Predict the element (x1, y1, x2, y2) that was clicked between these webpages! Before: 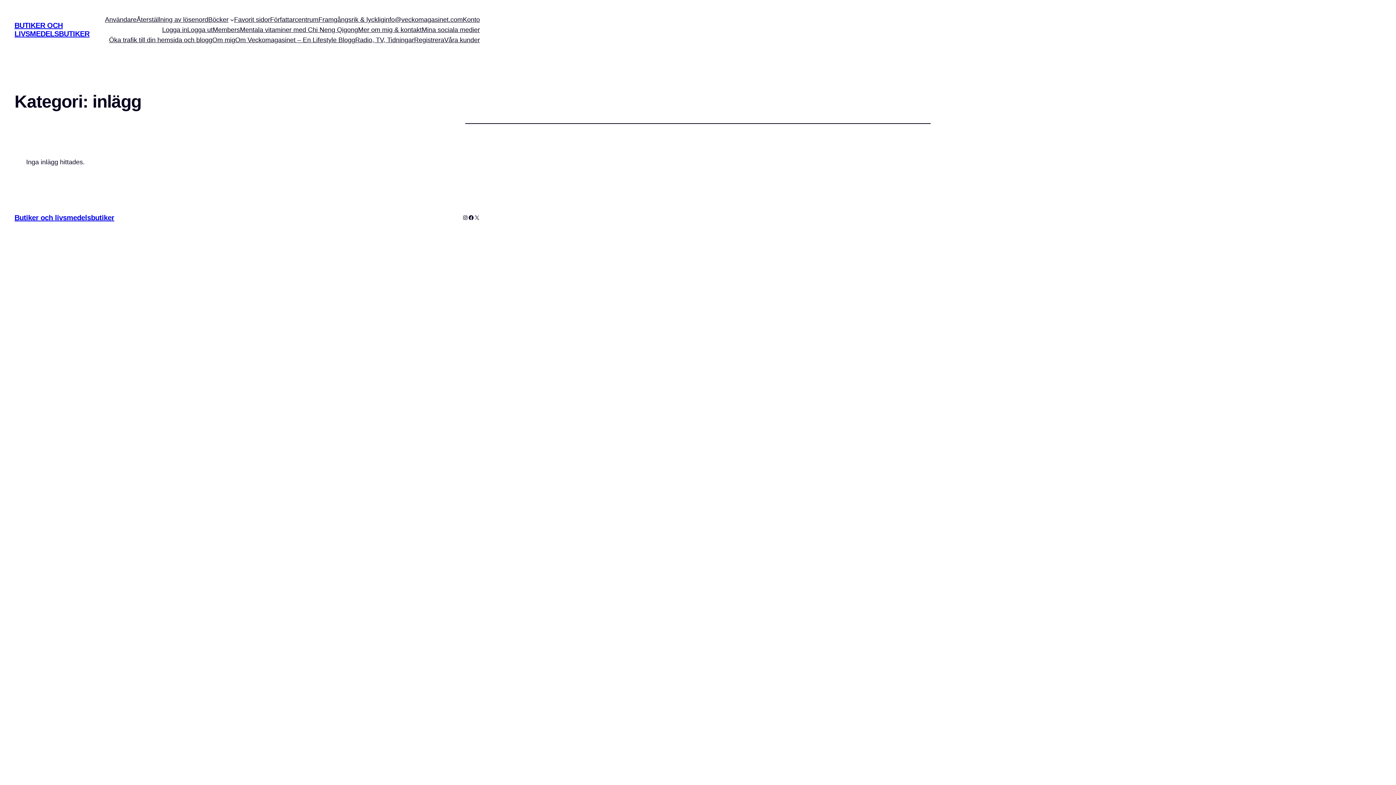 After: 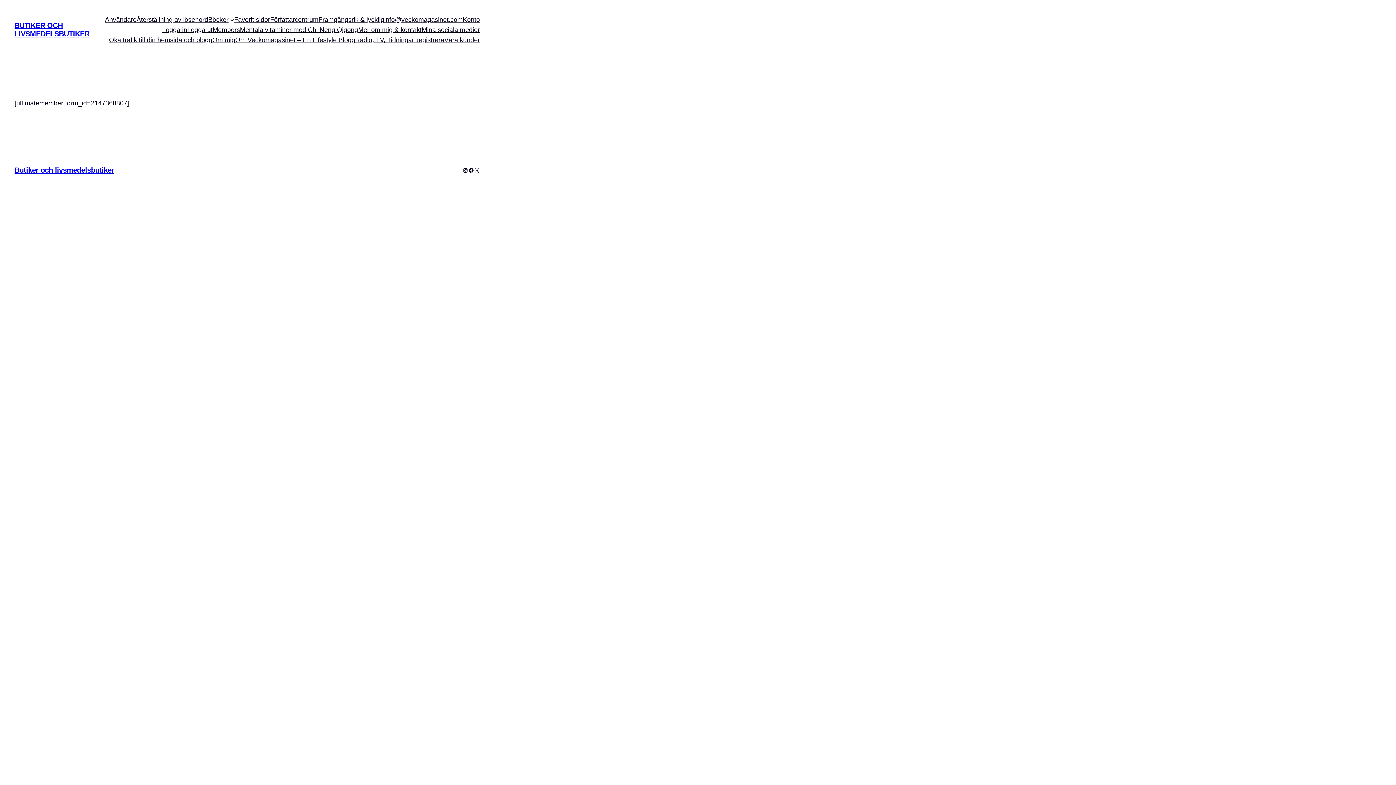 Action: label: Members bbox: (212, 24, 240, 34)